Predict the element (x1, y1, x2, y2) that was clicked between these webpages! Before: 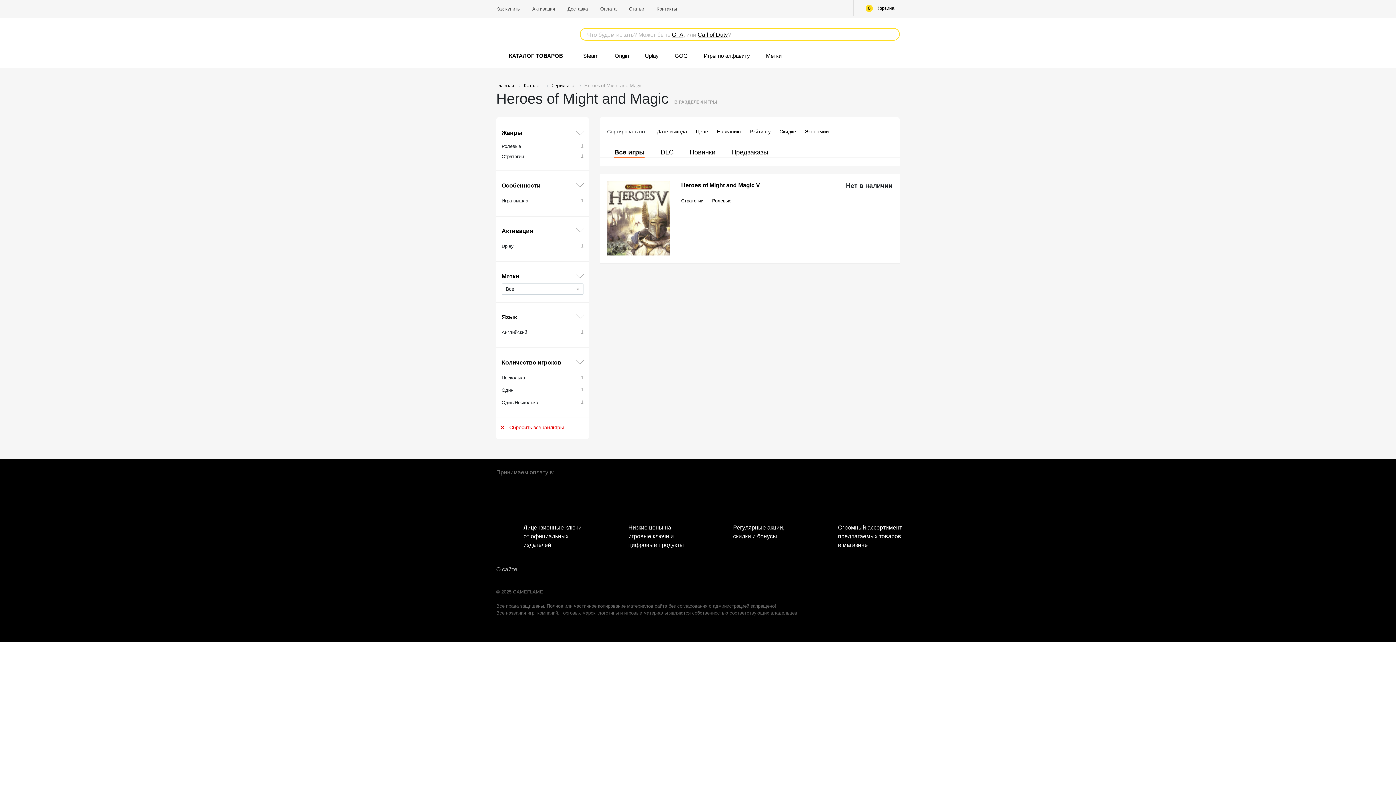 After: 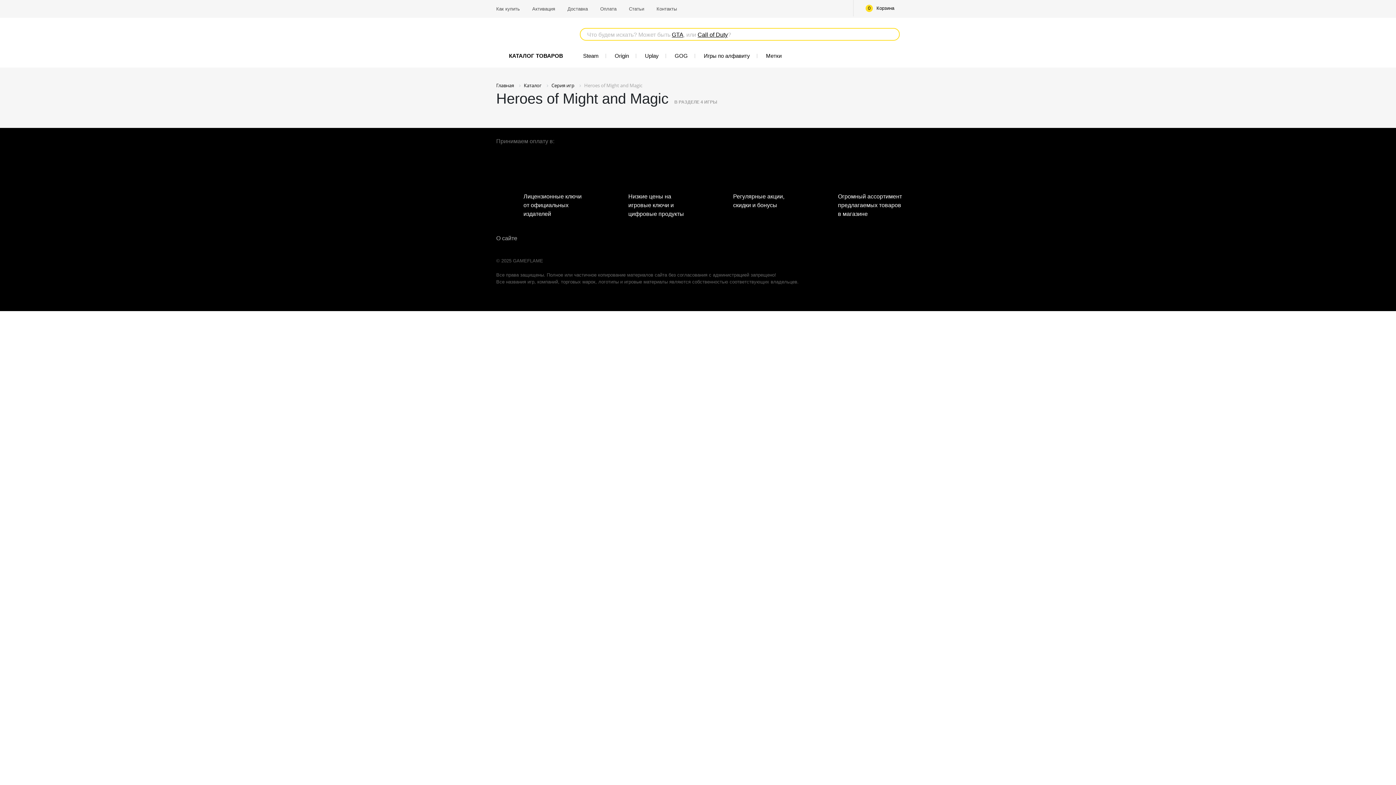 Action: bbox: (689, 147, 715, 157) label: Новинки